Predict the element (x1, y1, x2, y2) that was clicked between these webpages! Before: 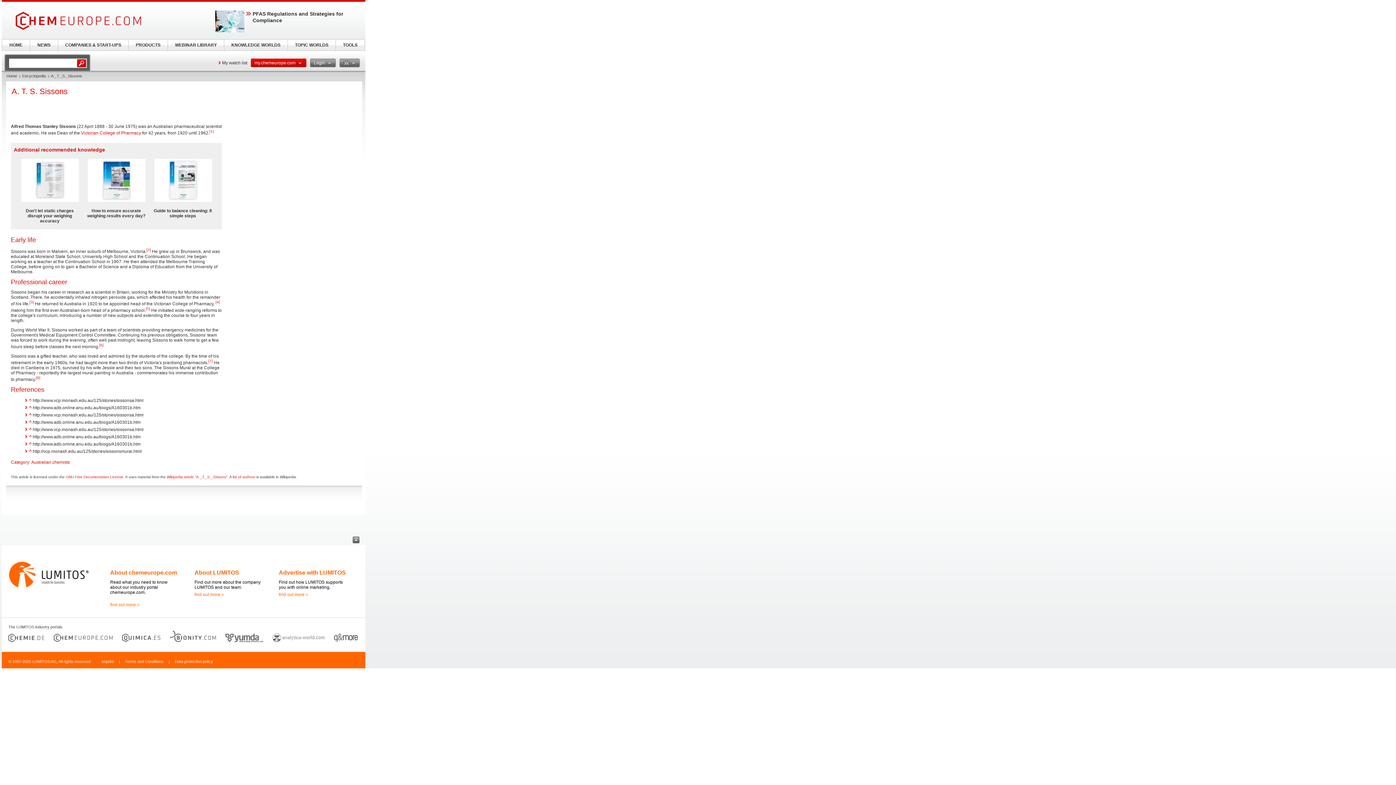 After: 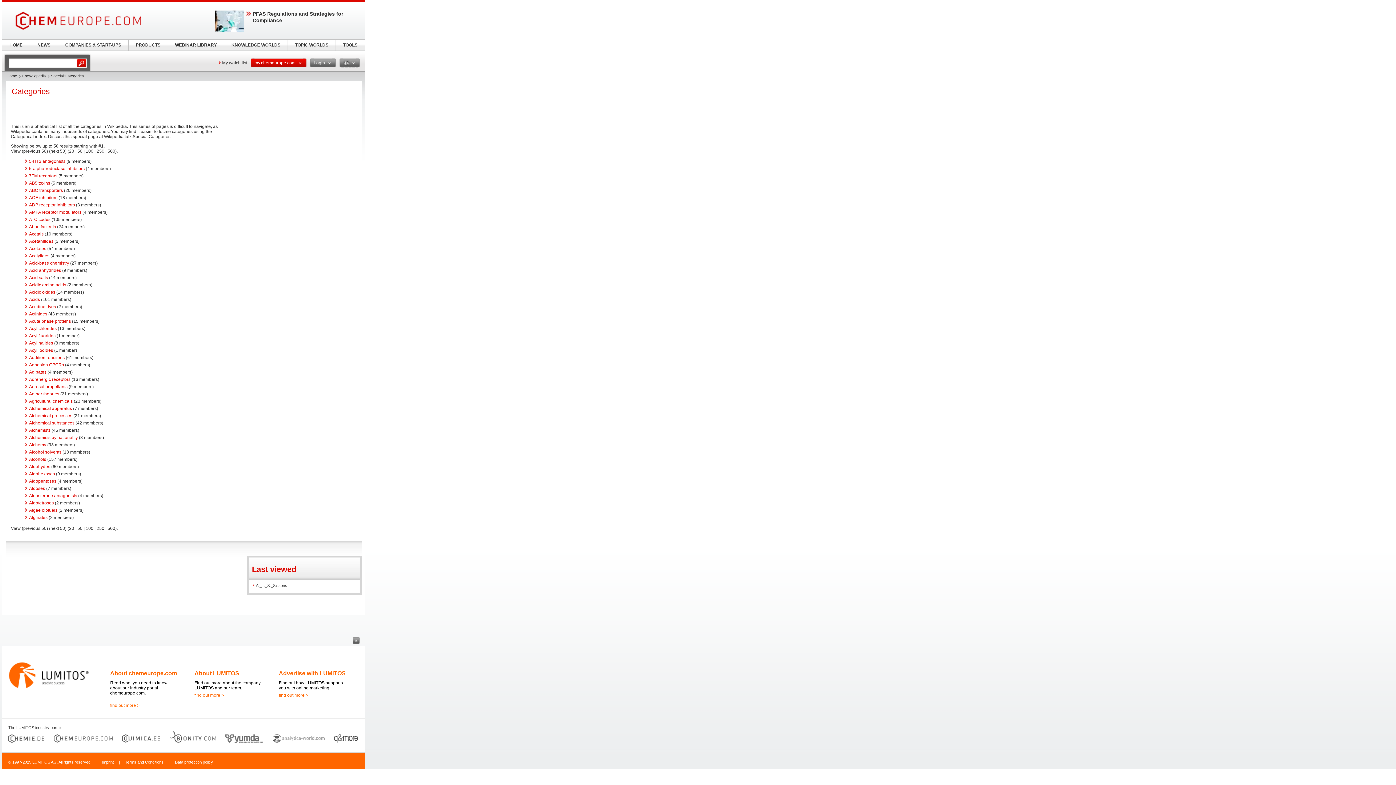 Action: label: Category bbox: (10, 459, 29, 465)